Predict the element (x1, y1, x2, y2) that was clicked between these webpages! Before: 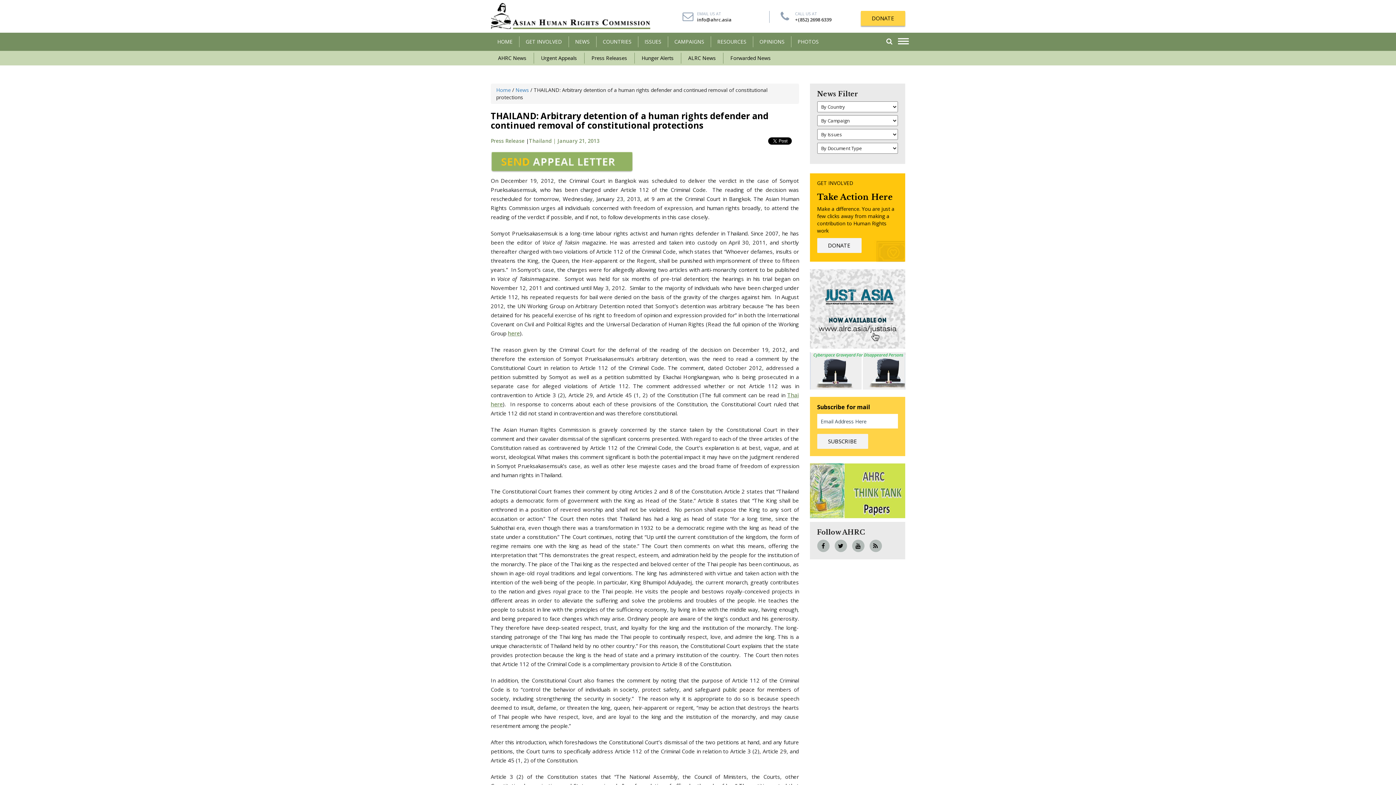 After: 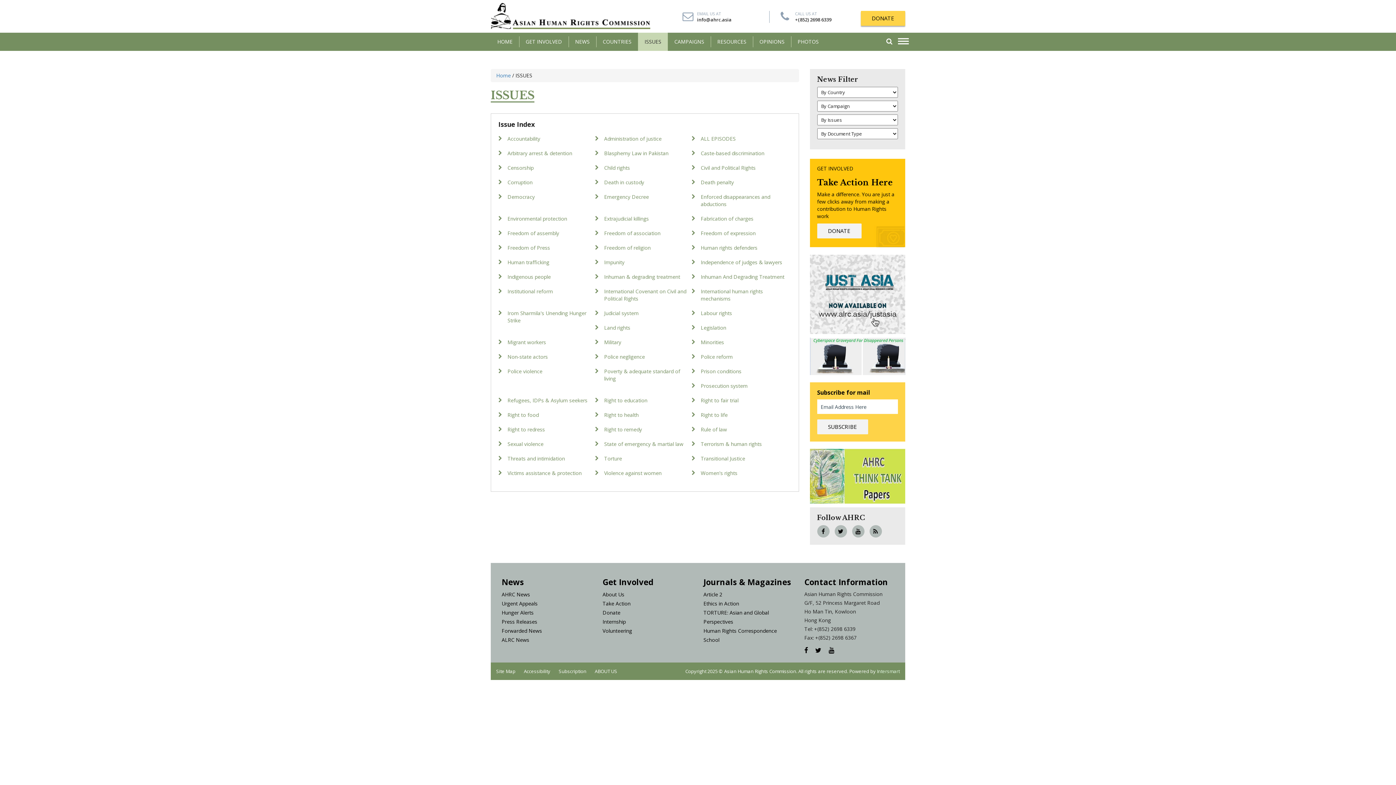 Action: bbox: (638, 36, 668, 50) label: ISSUES